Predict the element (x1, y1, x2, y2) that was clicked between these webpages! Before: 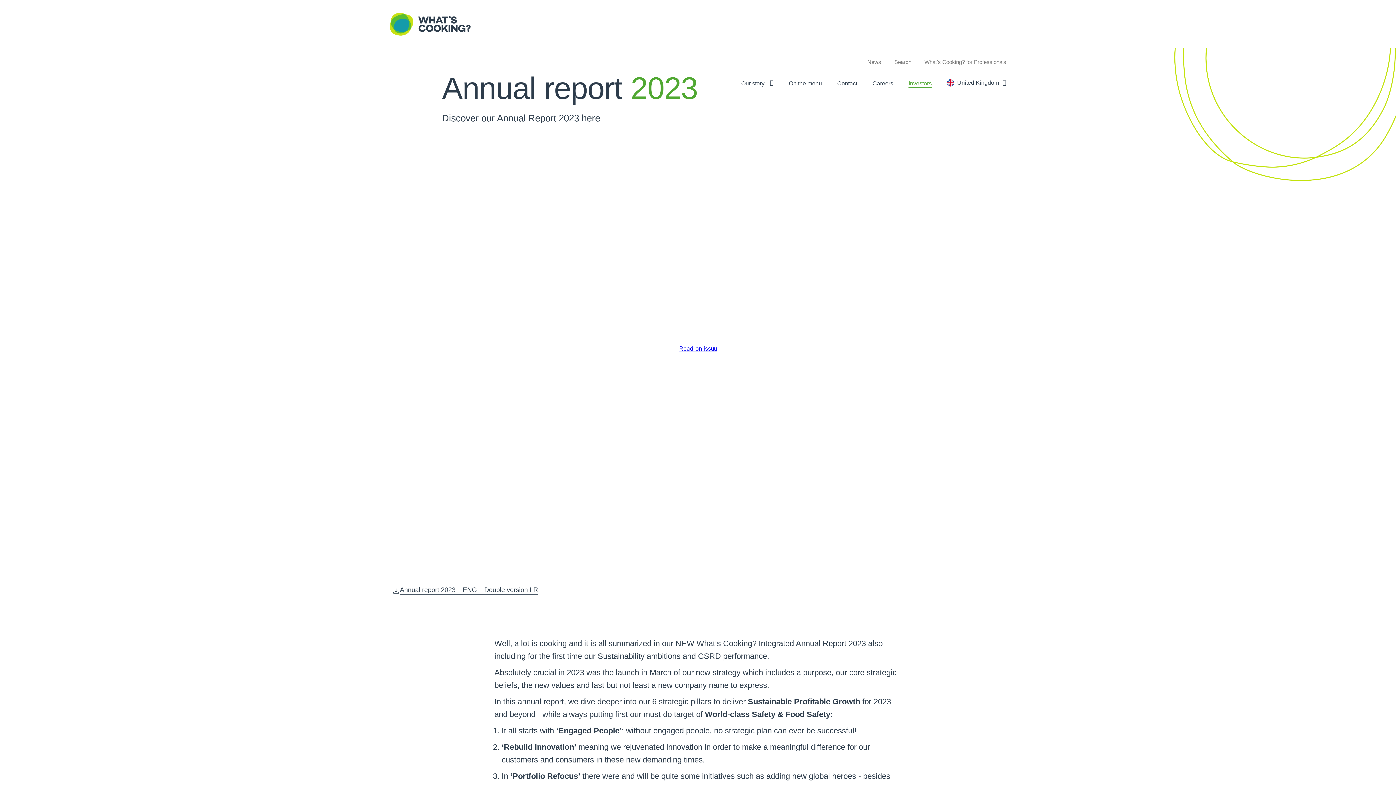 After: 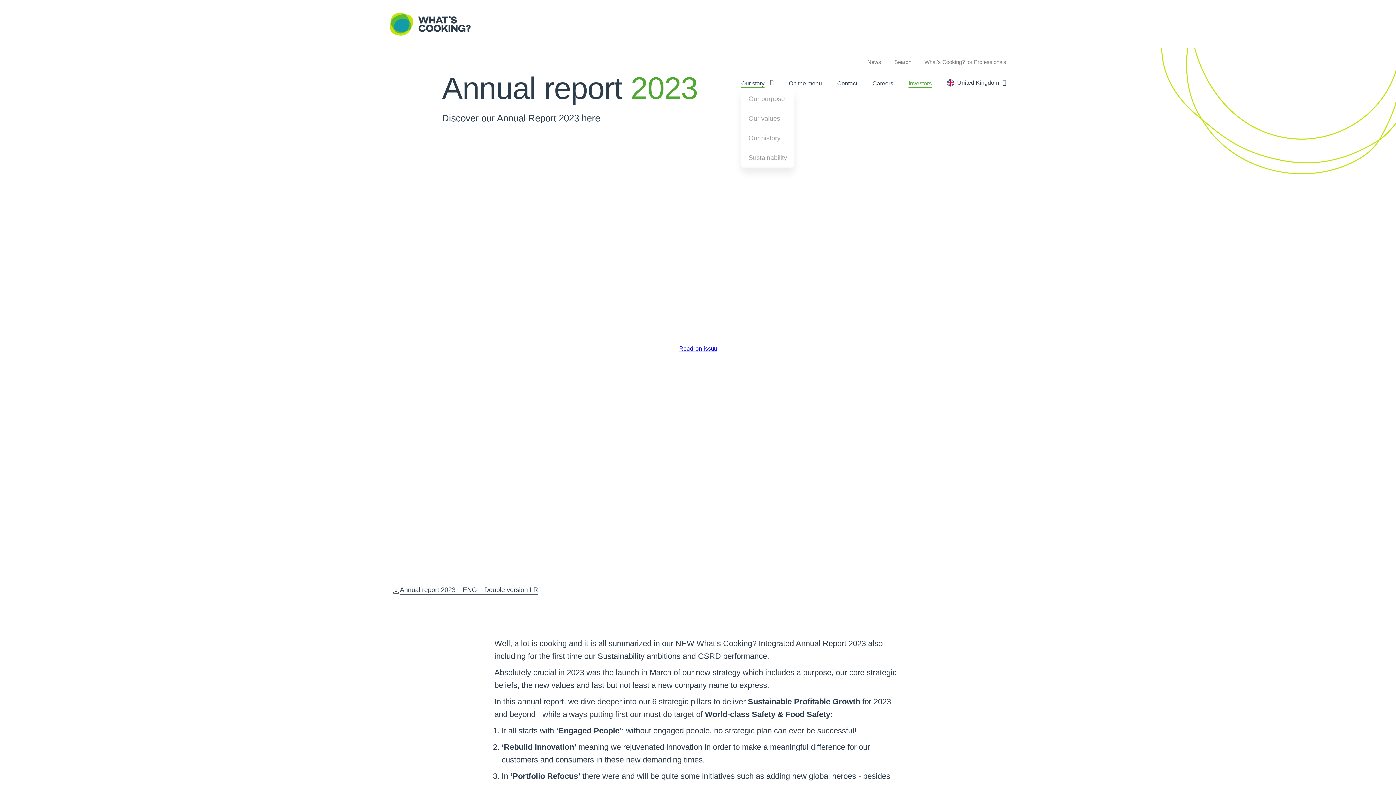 Action: label: Our story bbox: (741, 80, 764, 87)